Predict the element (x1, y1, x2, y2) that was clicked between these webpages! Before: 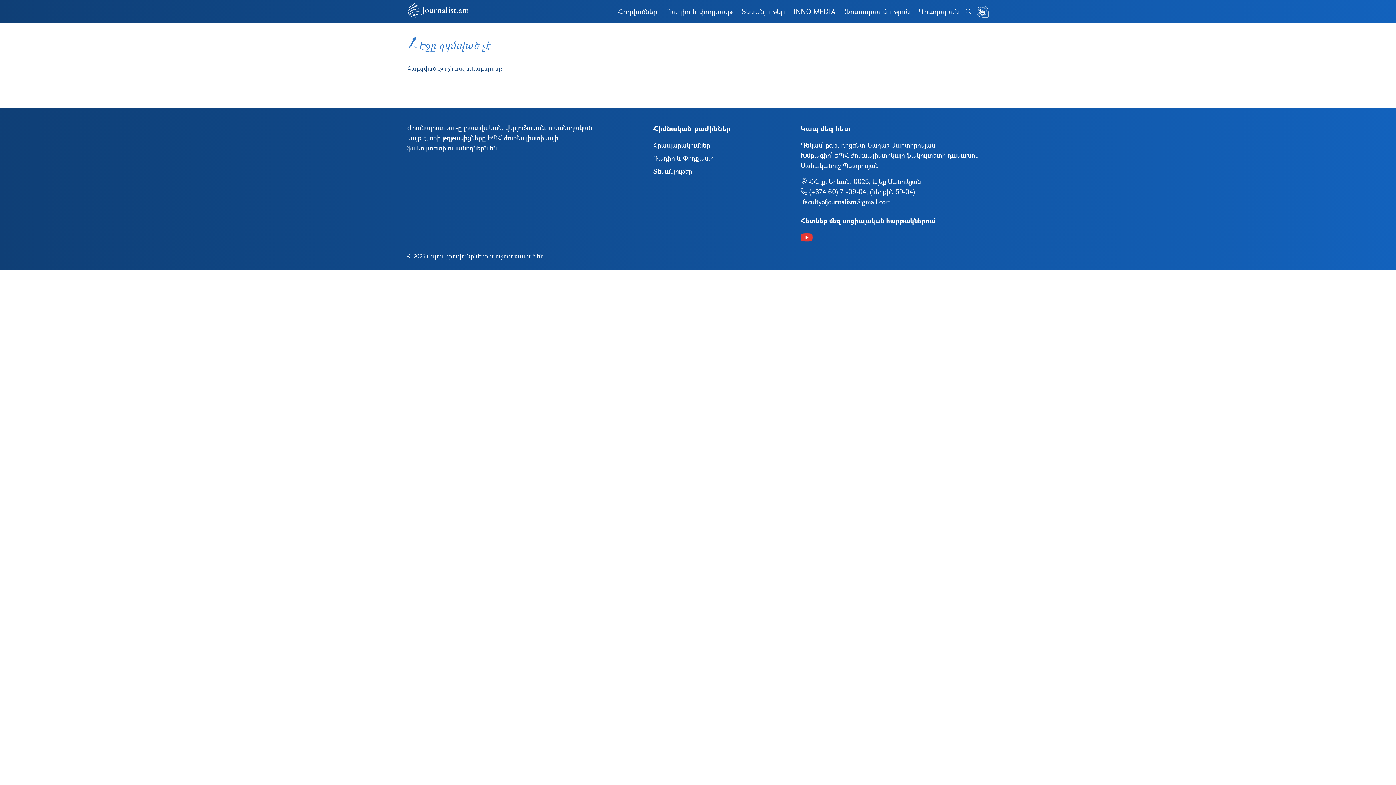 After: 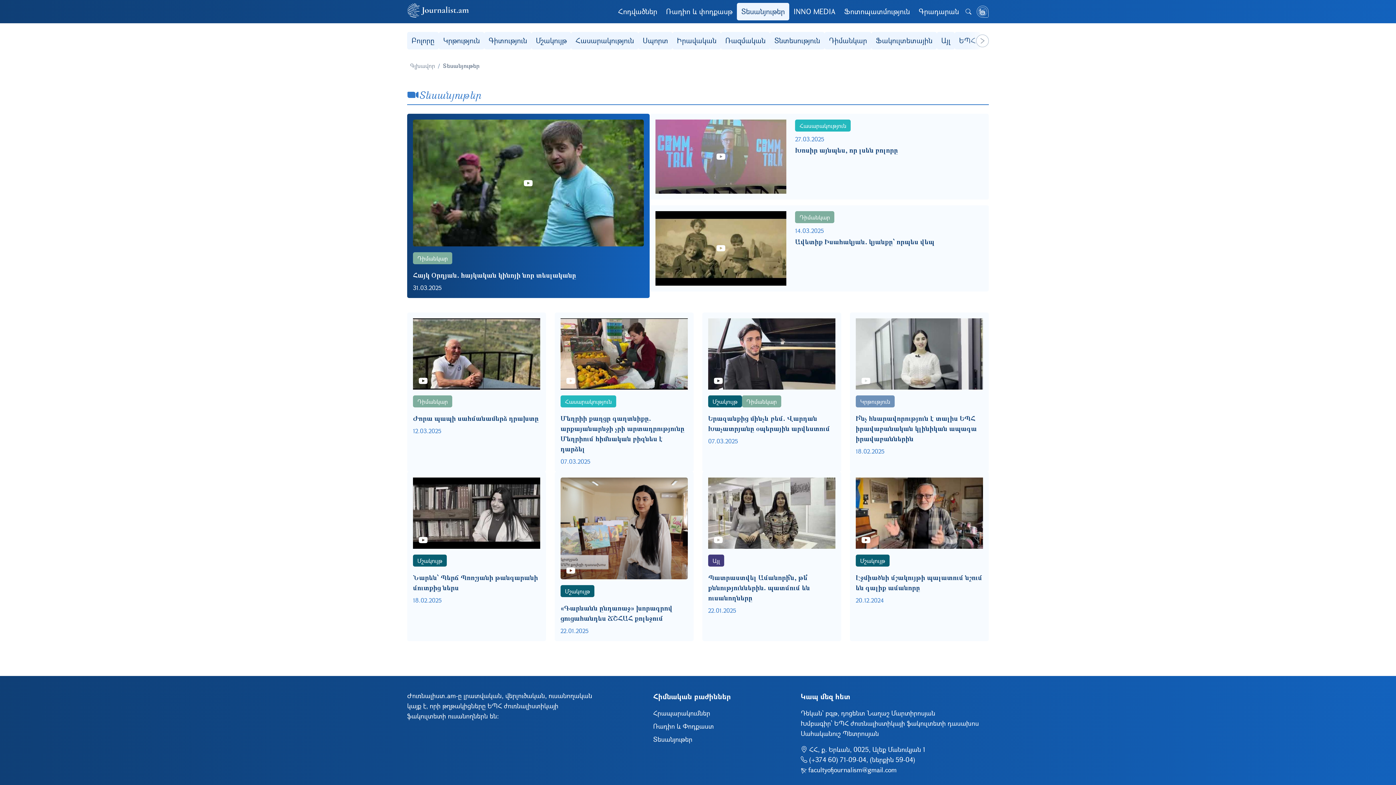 Action: label: Տեսանյութեր bbox: (737, 2, 789, 20)